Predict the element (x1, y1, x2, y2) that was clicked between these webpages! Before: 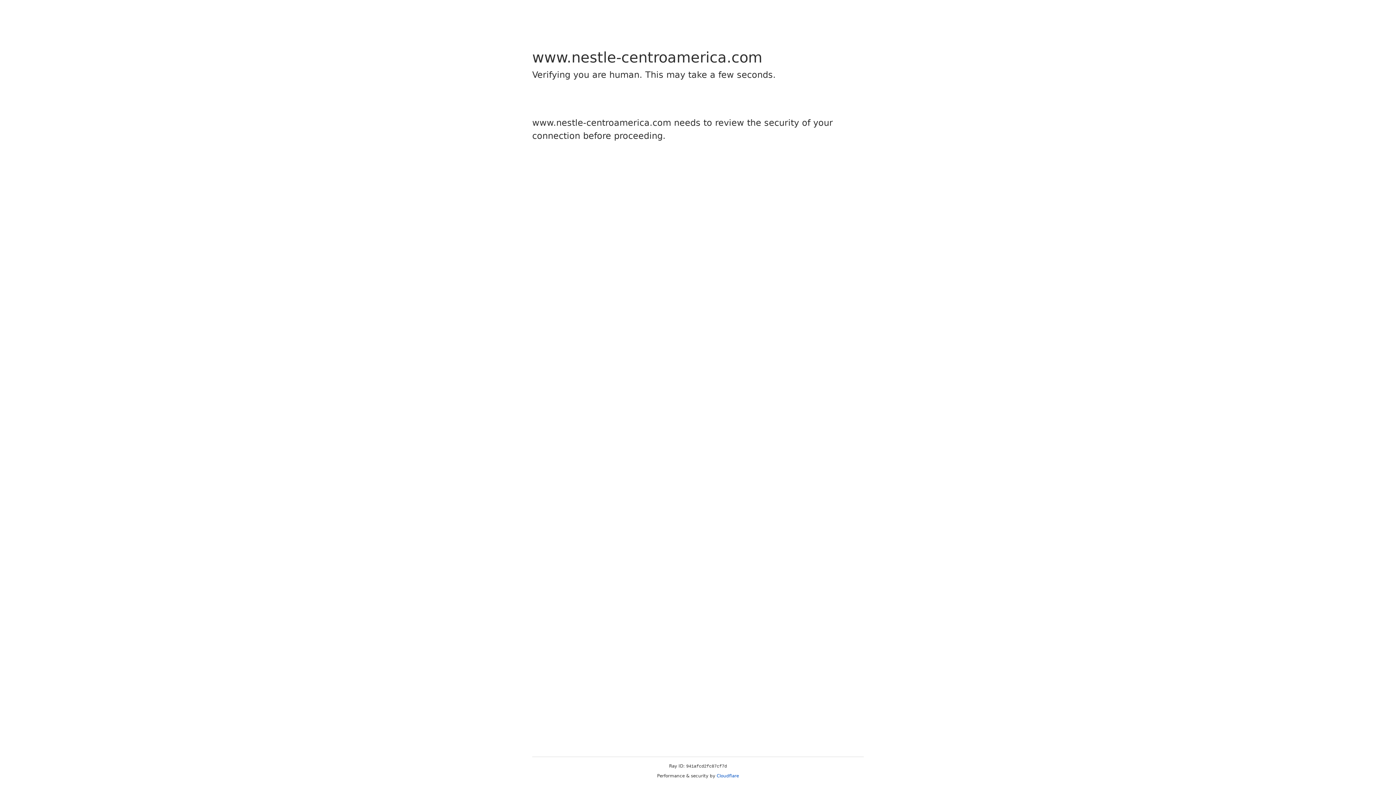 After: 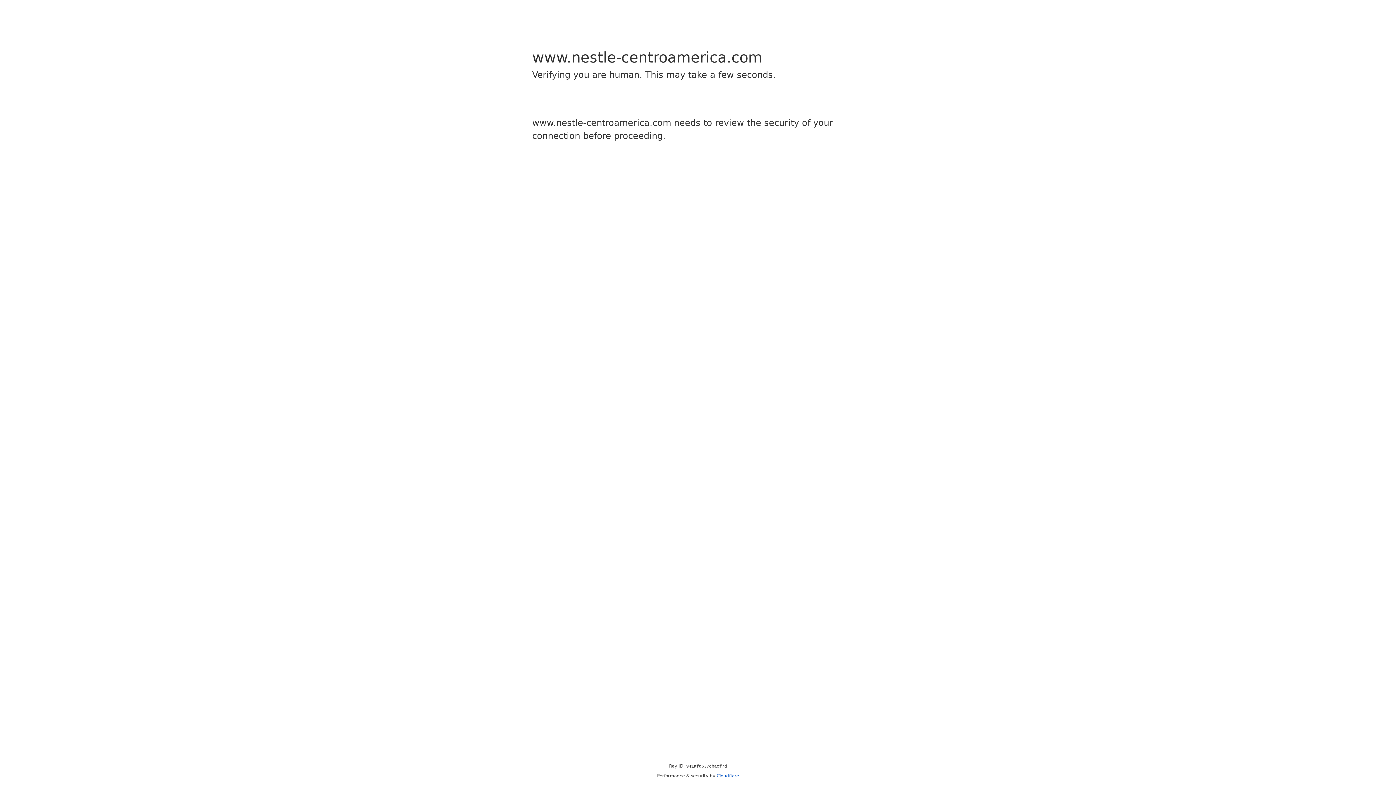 Action: bbox: (716, 773, 739, 778) label: Cloudflare